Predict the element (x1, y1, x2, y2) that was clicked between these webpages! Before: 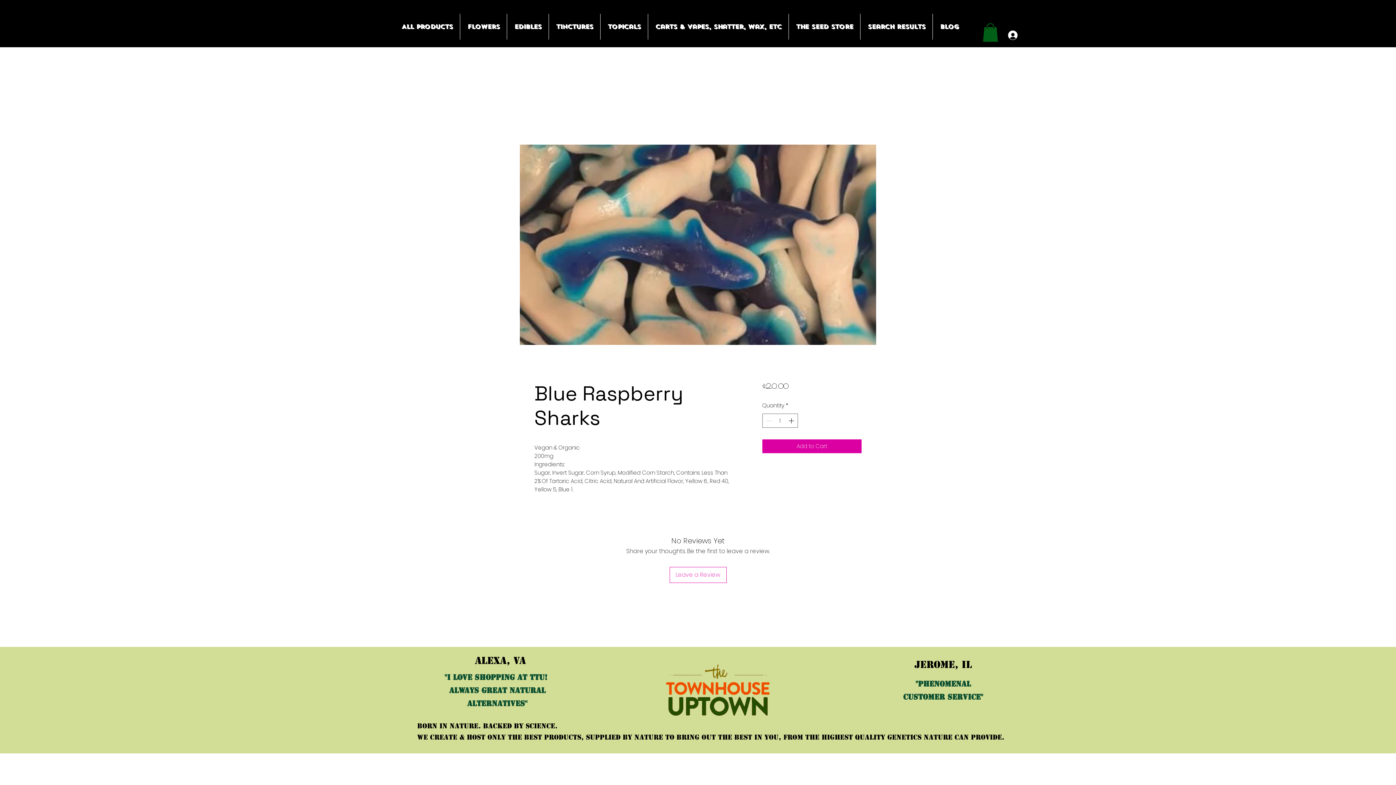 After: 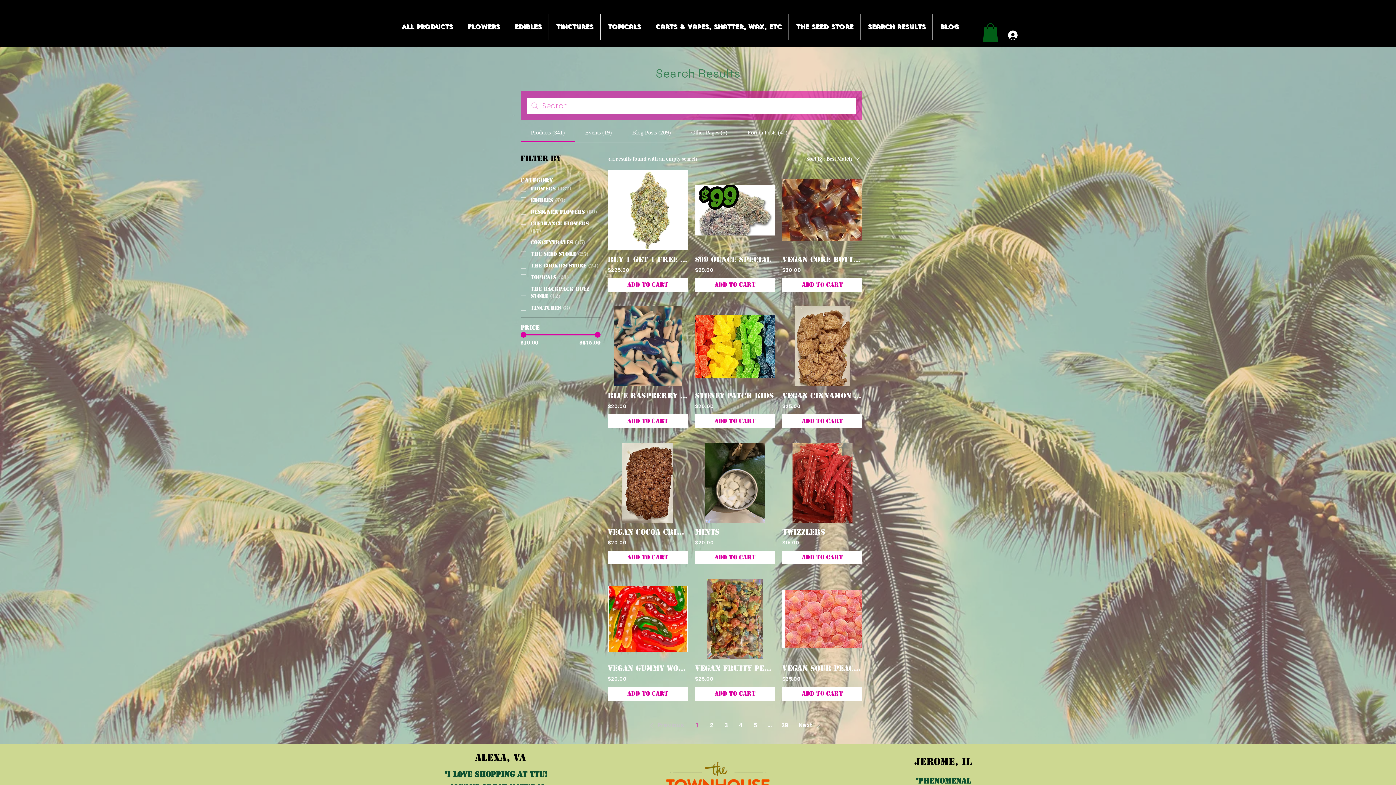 Action: label: Search Results bbox: (860, 13, 932, 39)